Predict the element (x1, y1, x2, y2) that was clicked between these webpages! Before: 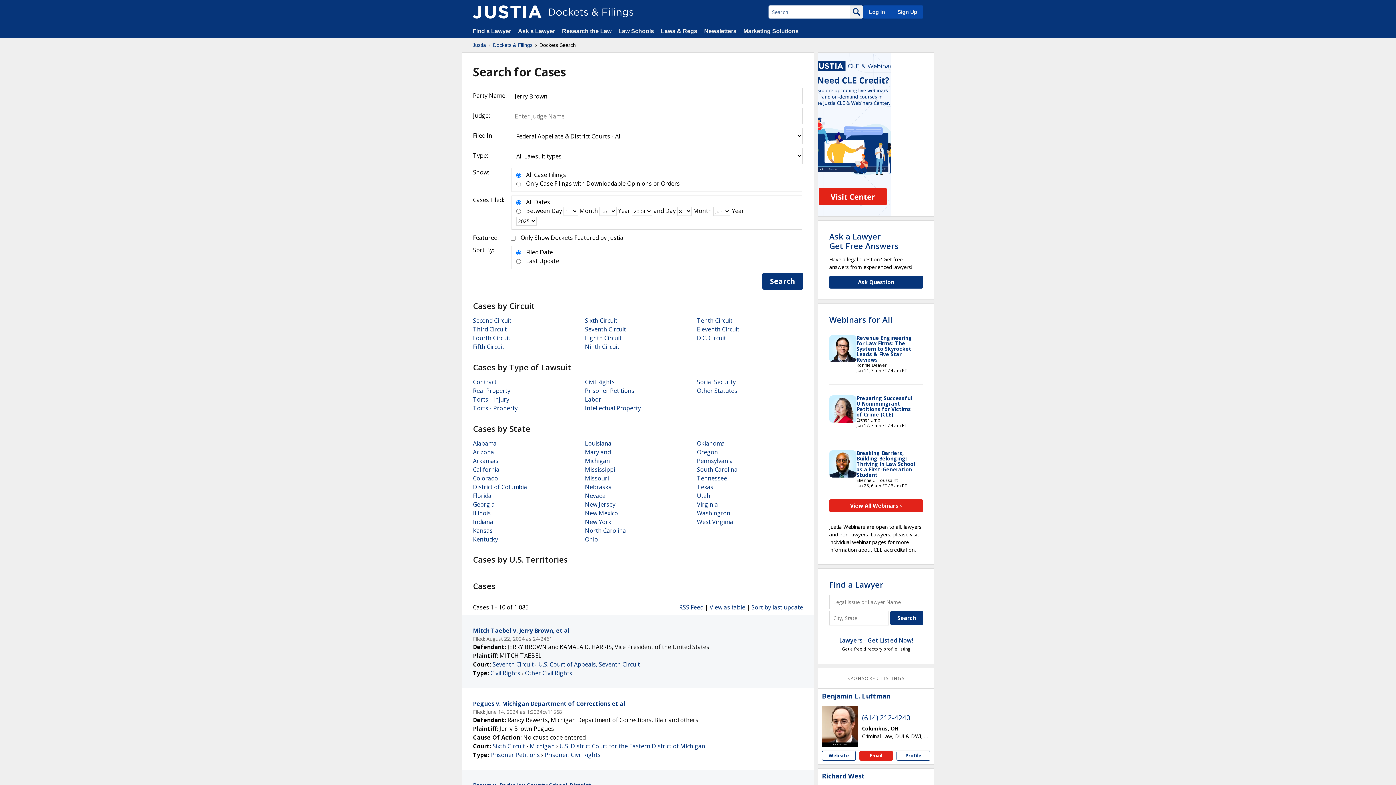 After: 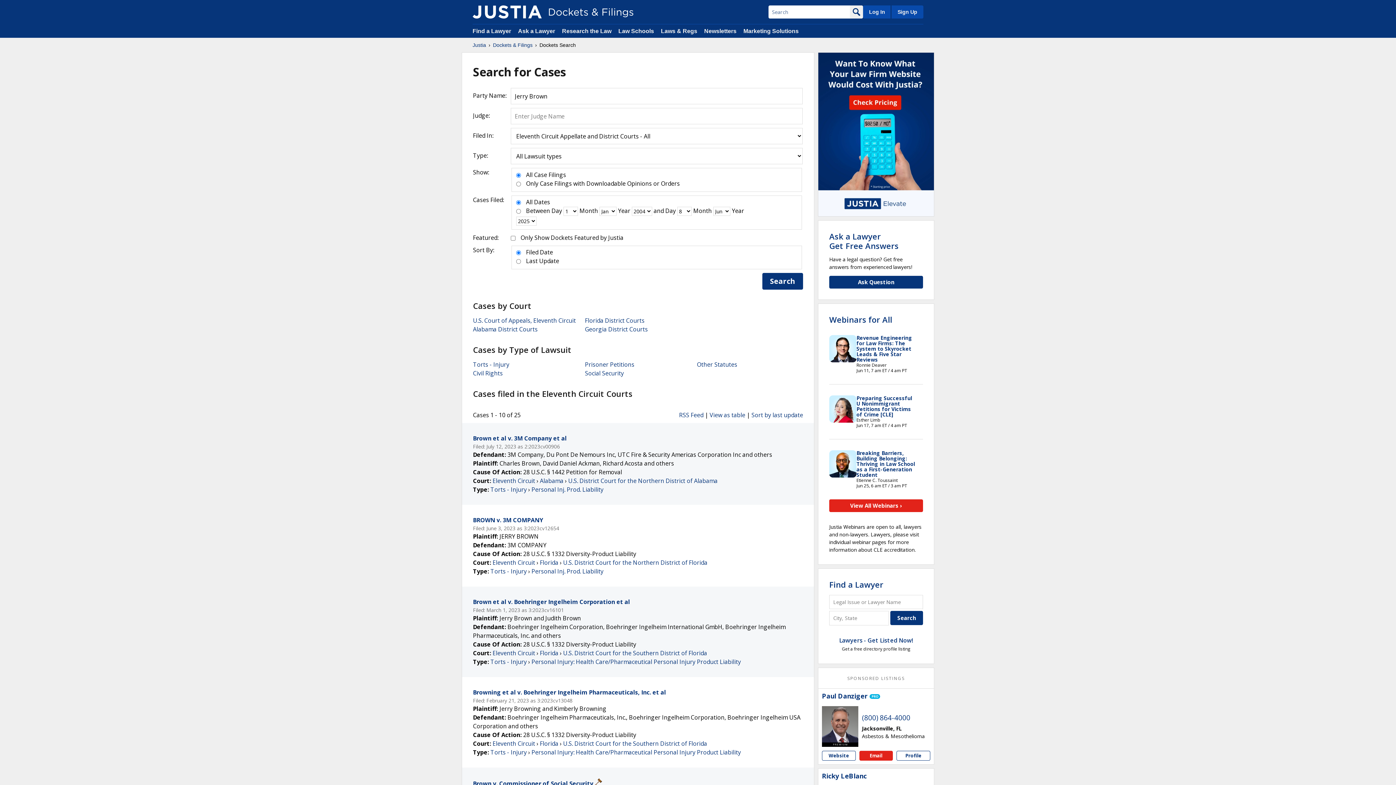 Action: bbox: (697, 325, 739, 333) label: Eleventh Circuit